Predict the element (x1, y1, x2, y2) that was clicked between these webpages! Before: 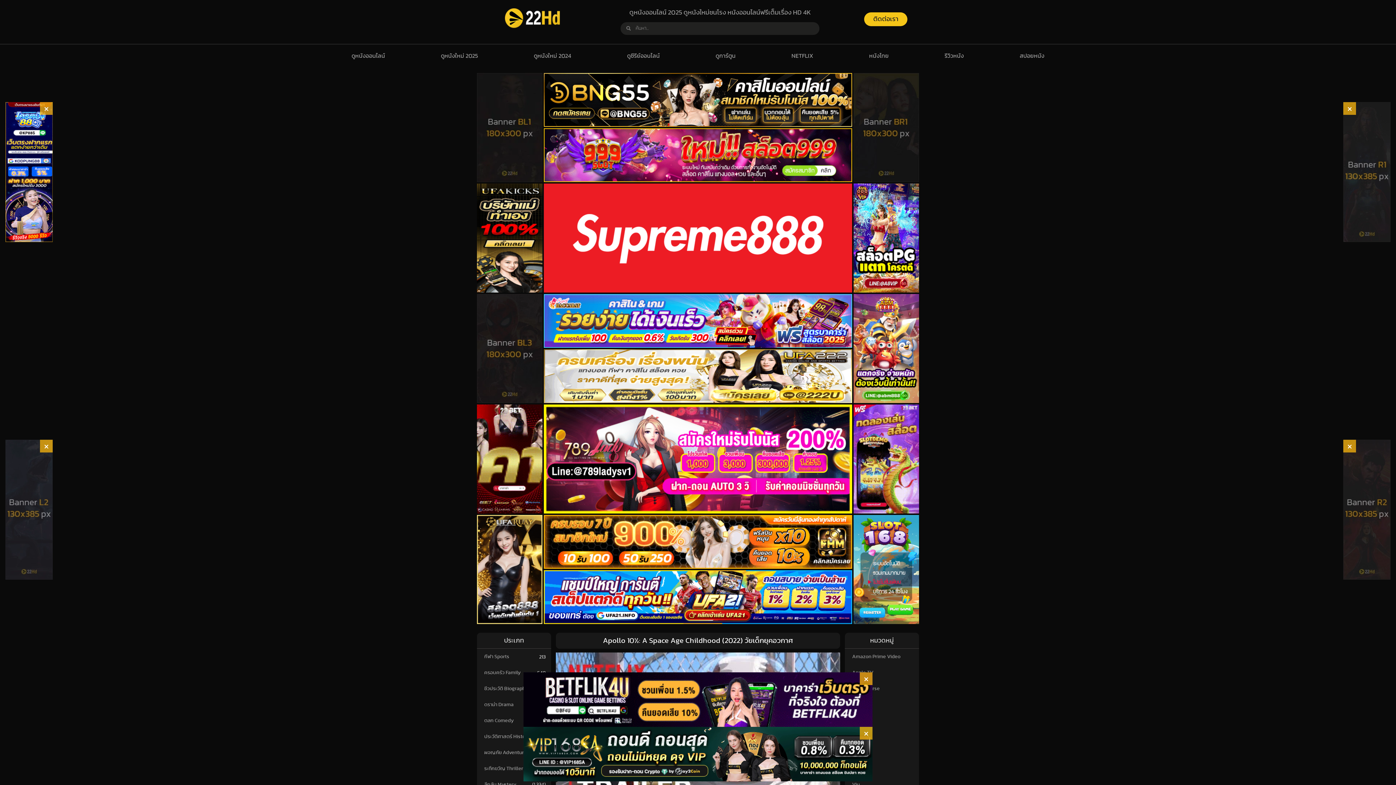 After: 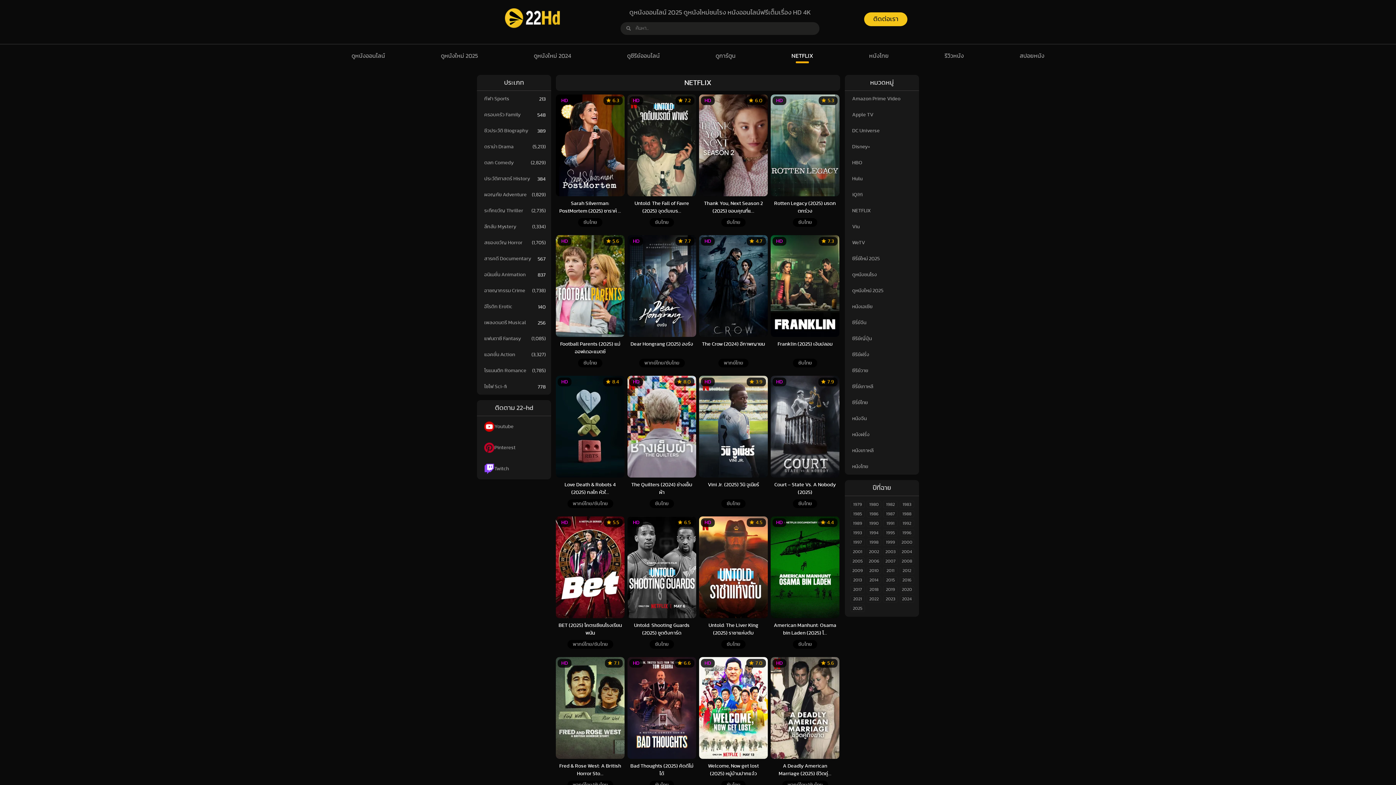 Action: bbox: (791, 44, 813, 67) label: NETFLIX